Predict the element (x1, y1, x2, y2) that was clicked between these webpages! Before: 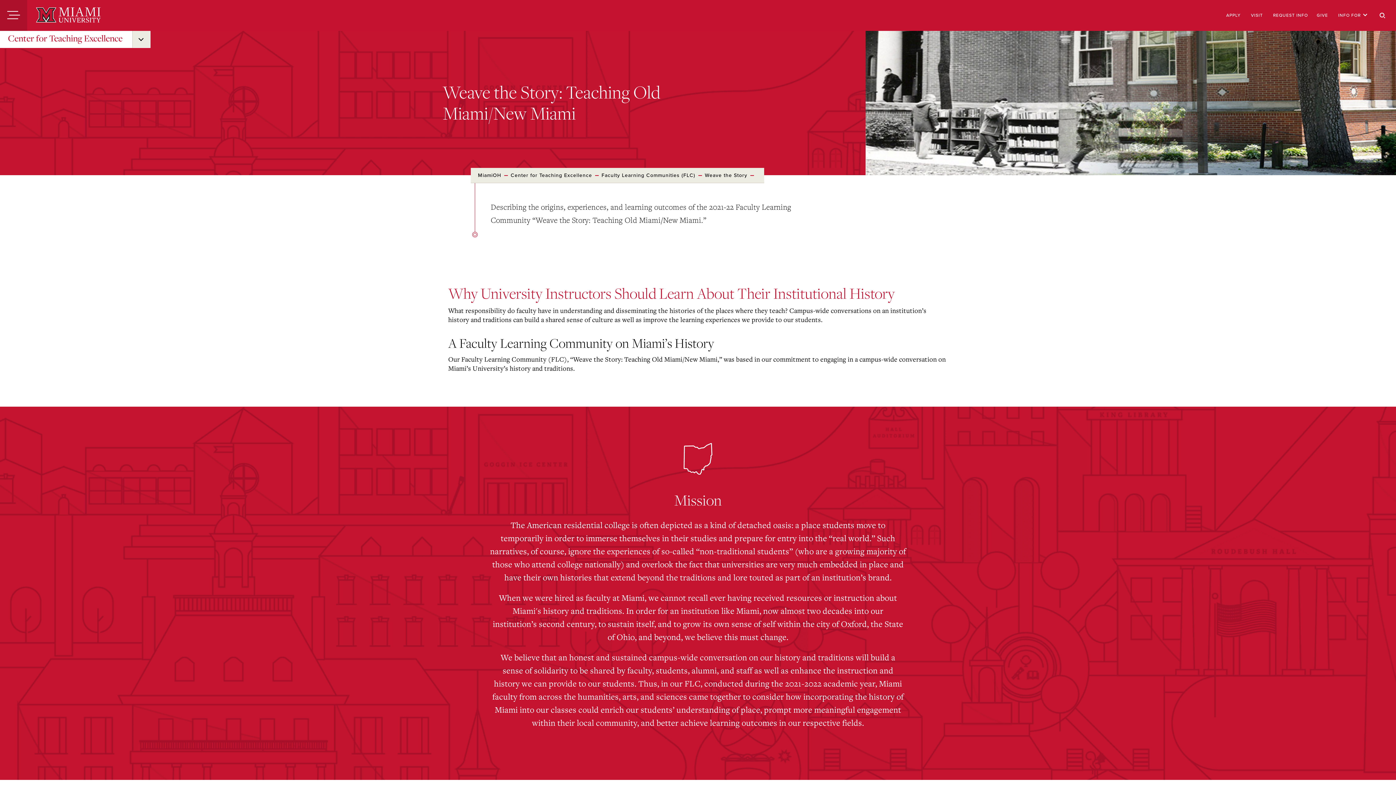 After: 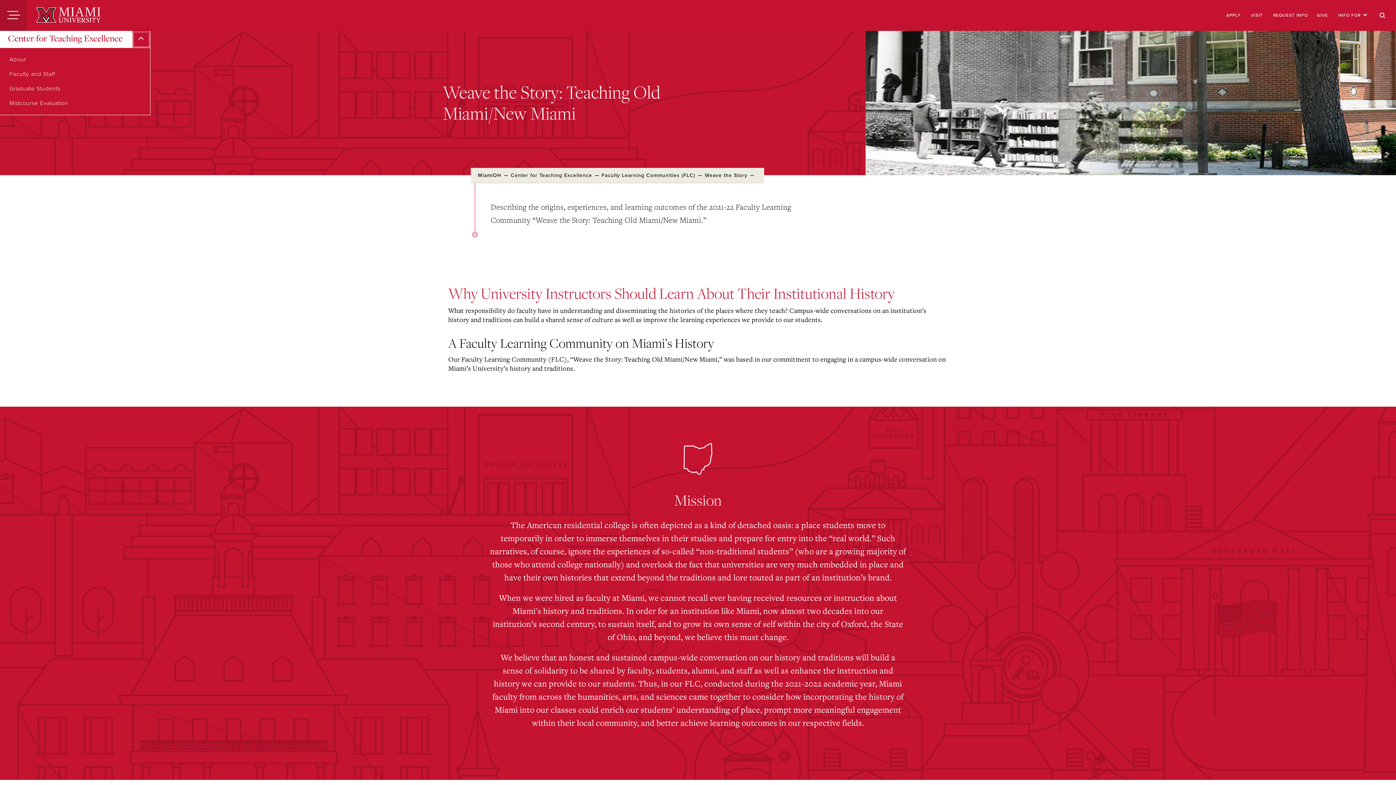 Action: bbox: (132, 30, 150, 48) label: submenu for “ Center for Teaching Excellence ”